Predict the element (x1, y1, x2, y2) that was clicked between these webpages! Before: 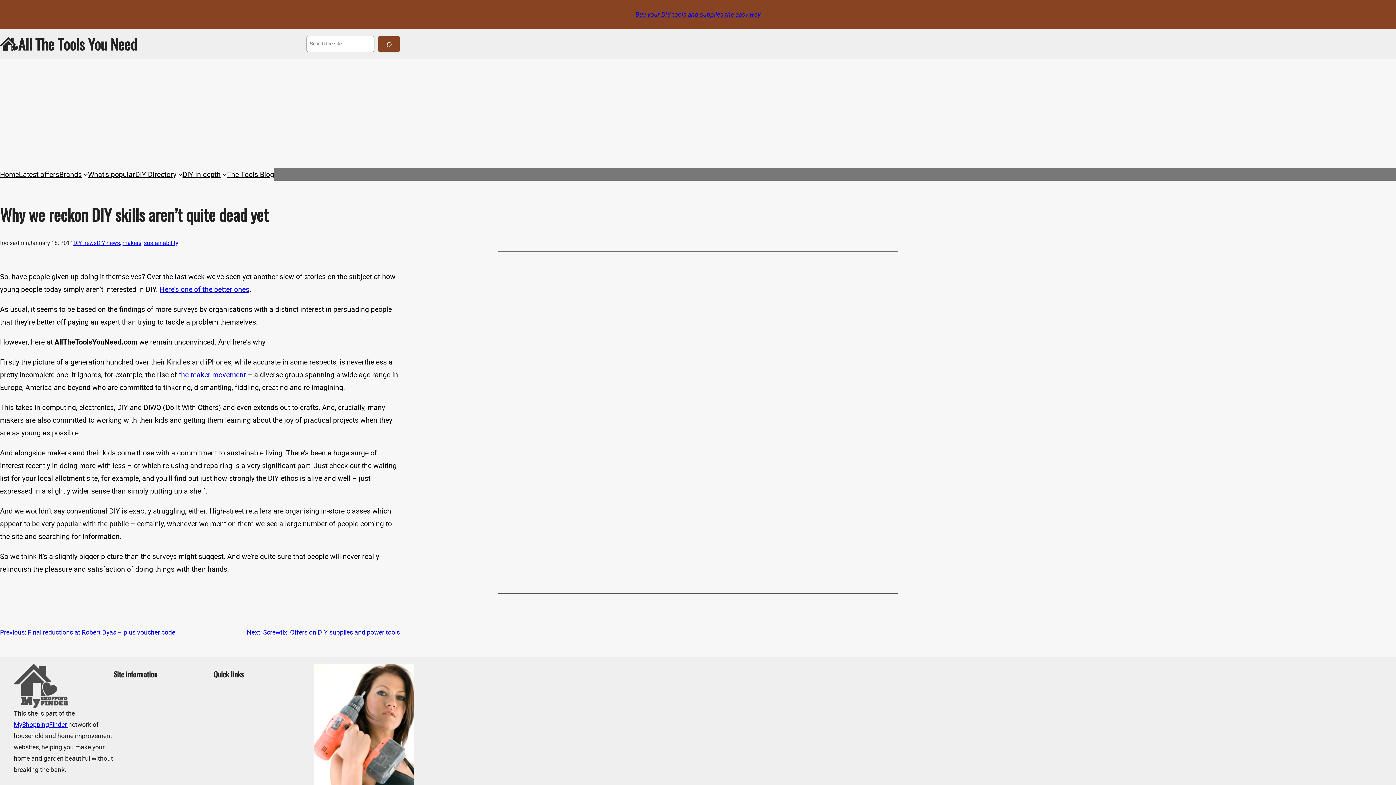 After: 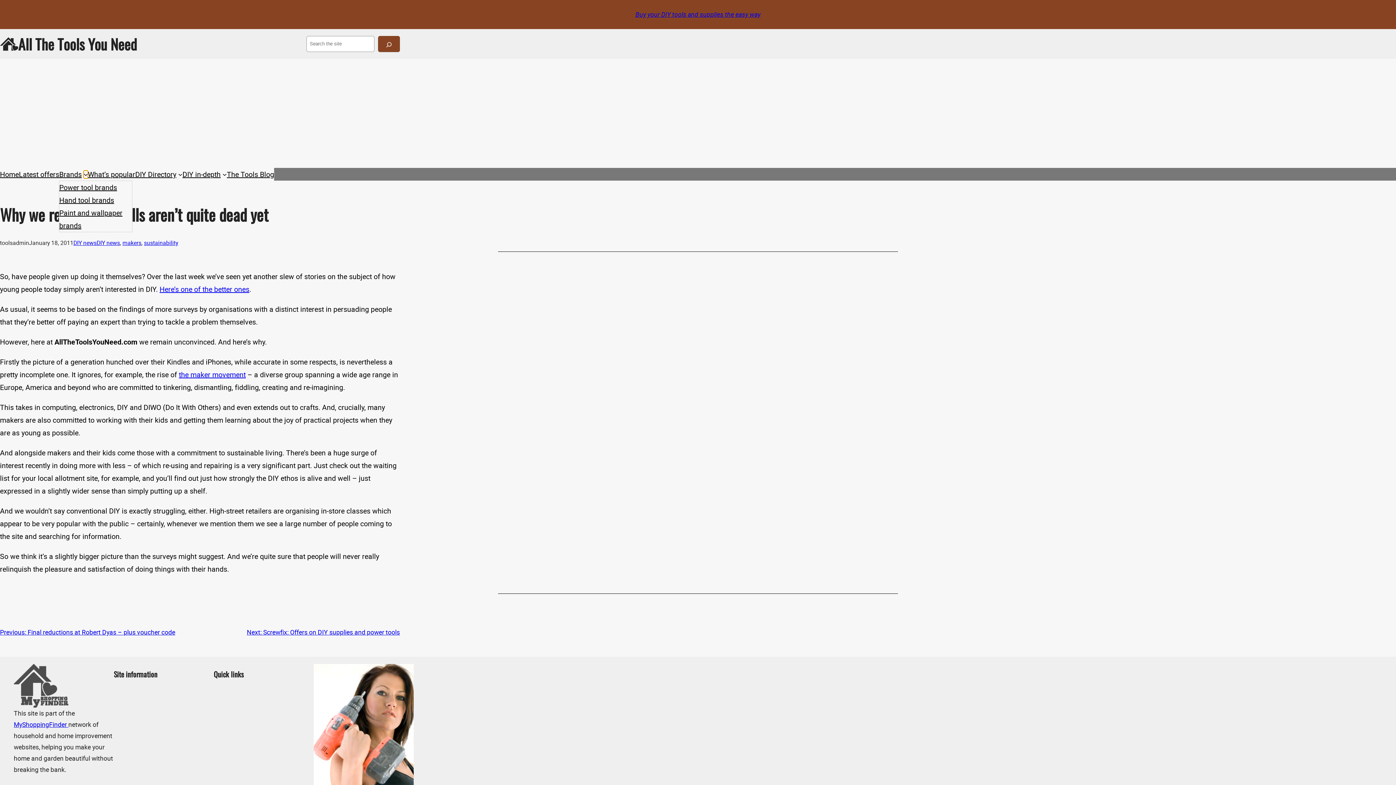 Action: bbox: (83, 172, 88, 176) label: Brands submenu